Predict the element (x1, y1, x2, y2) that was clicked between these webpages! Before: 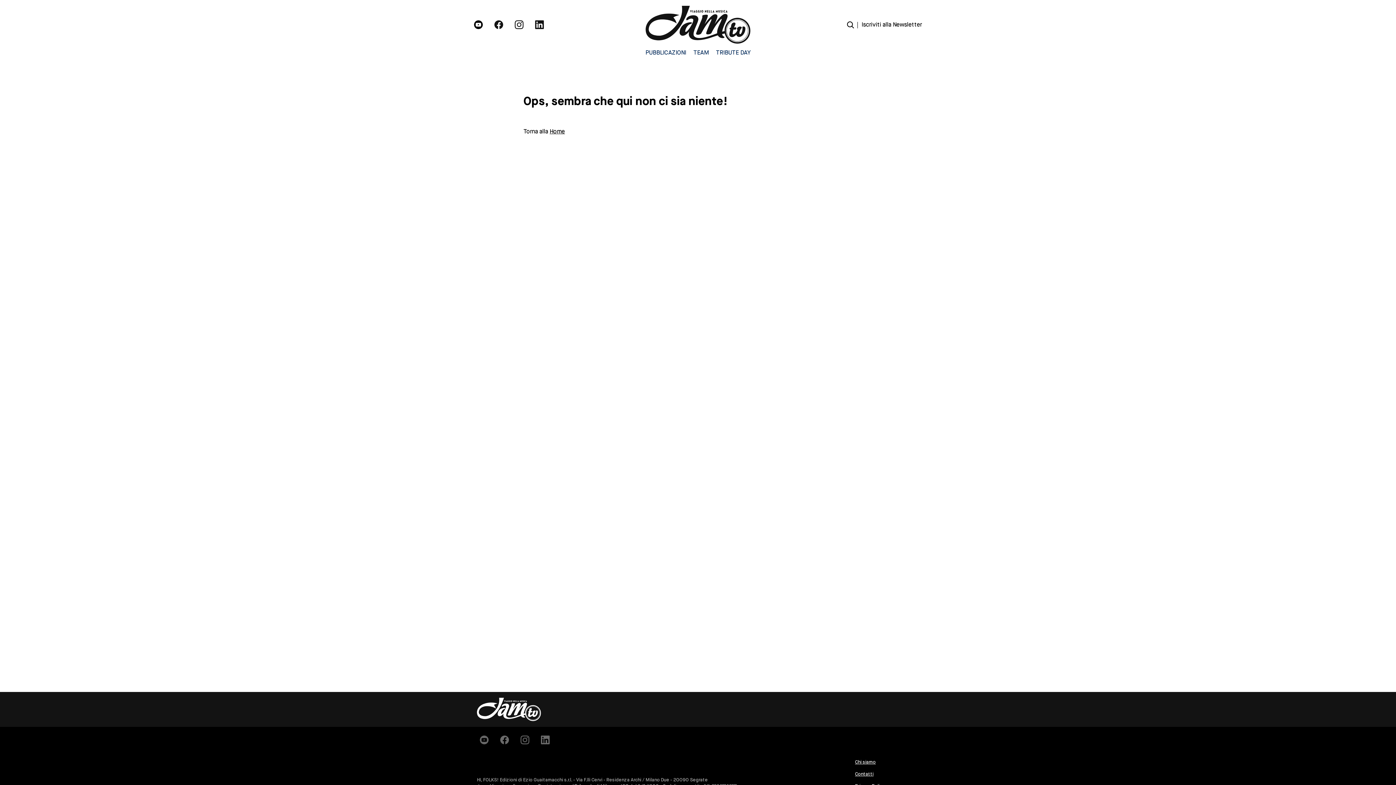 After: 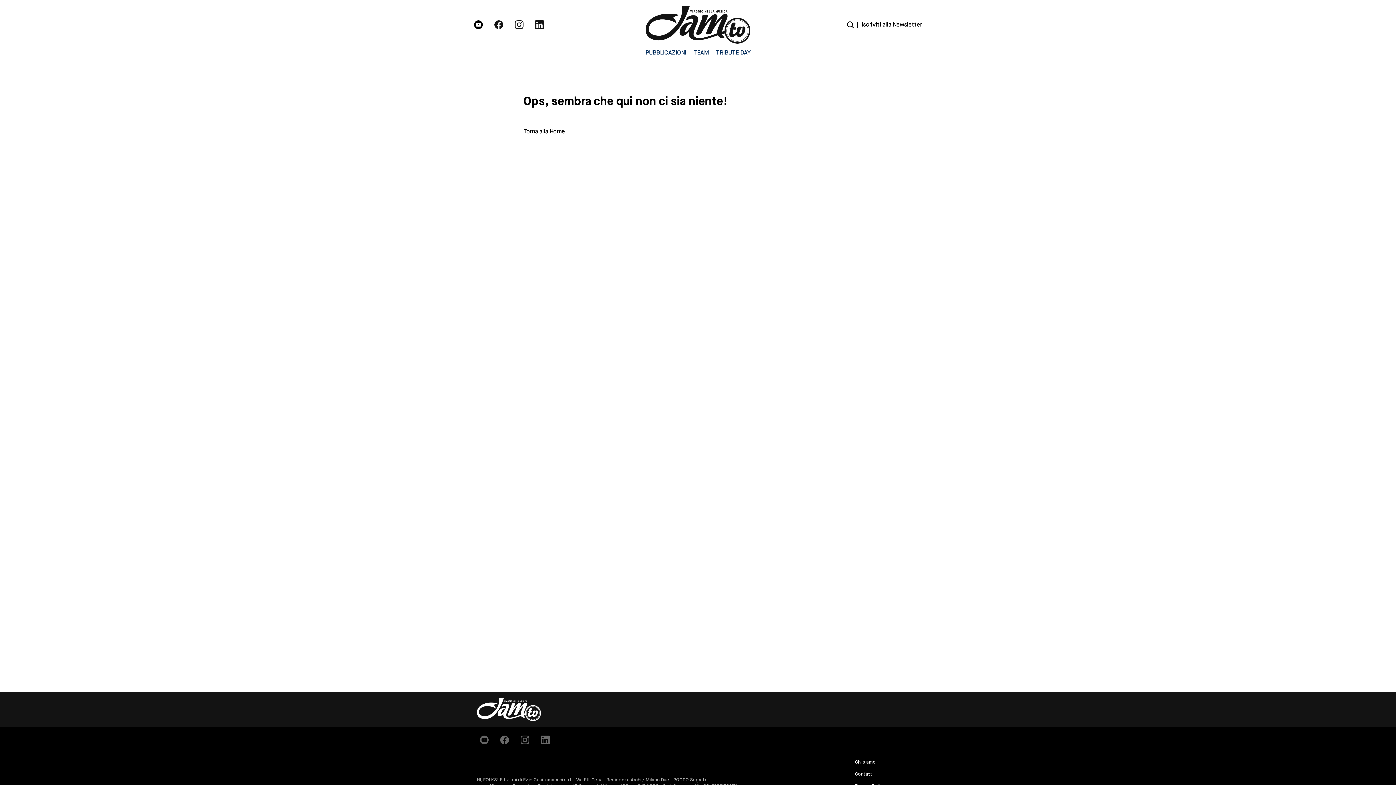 Action: bbox: (517, 732, 538, 747)